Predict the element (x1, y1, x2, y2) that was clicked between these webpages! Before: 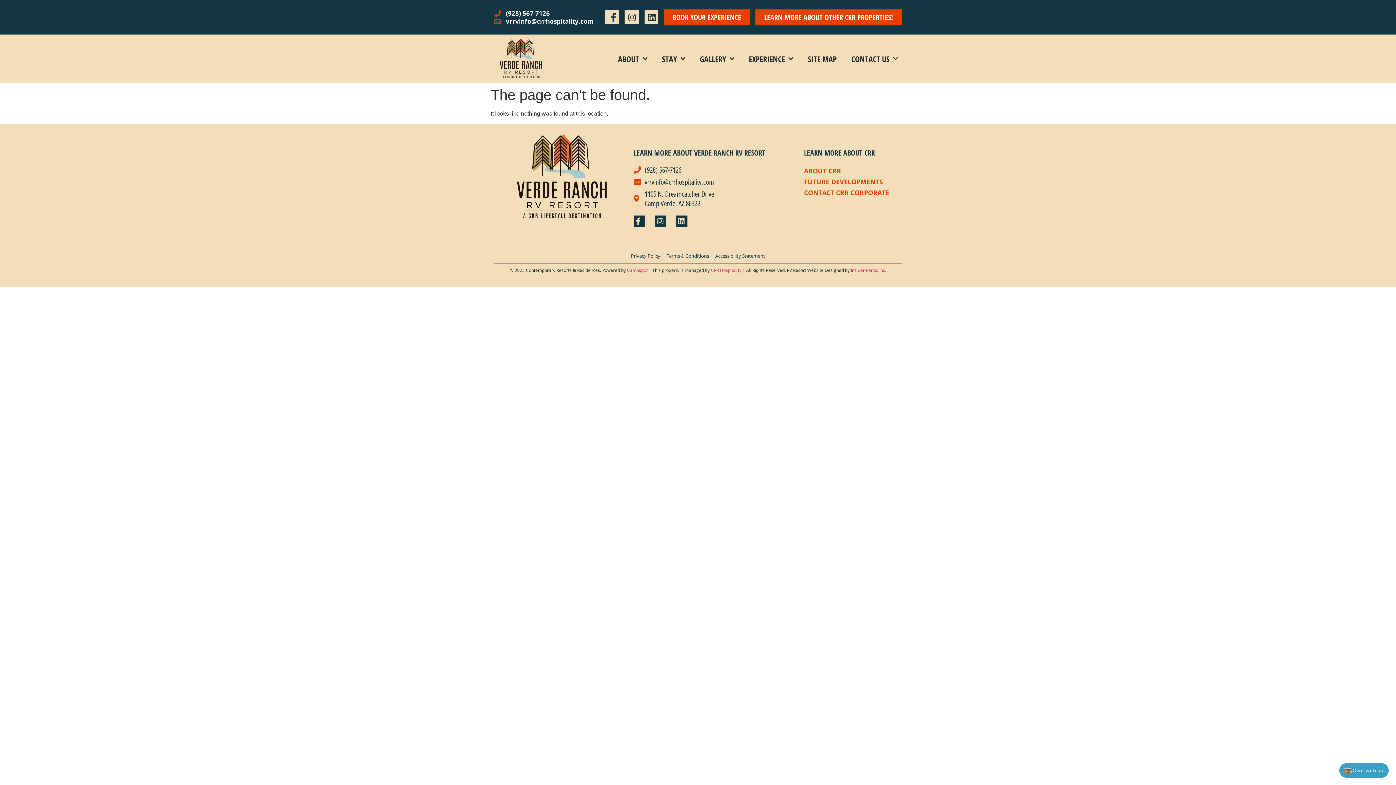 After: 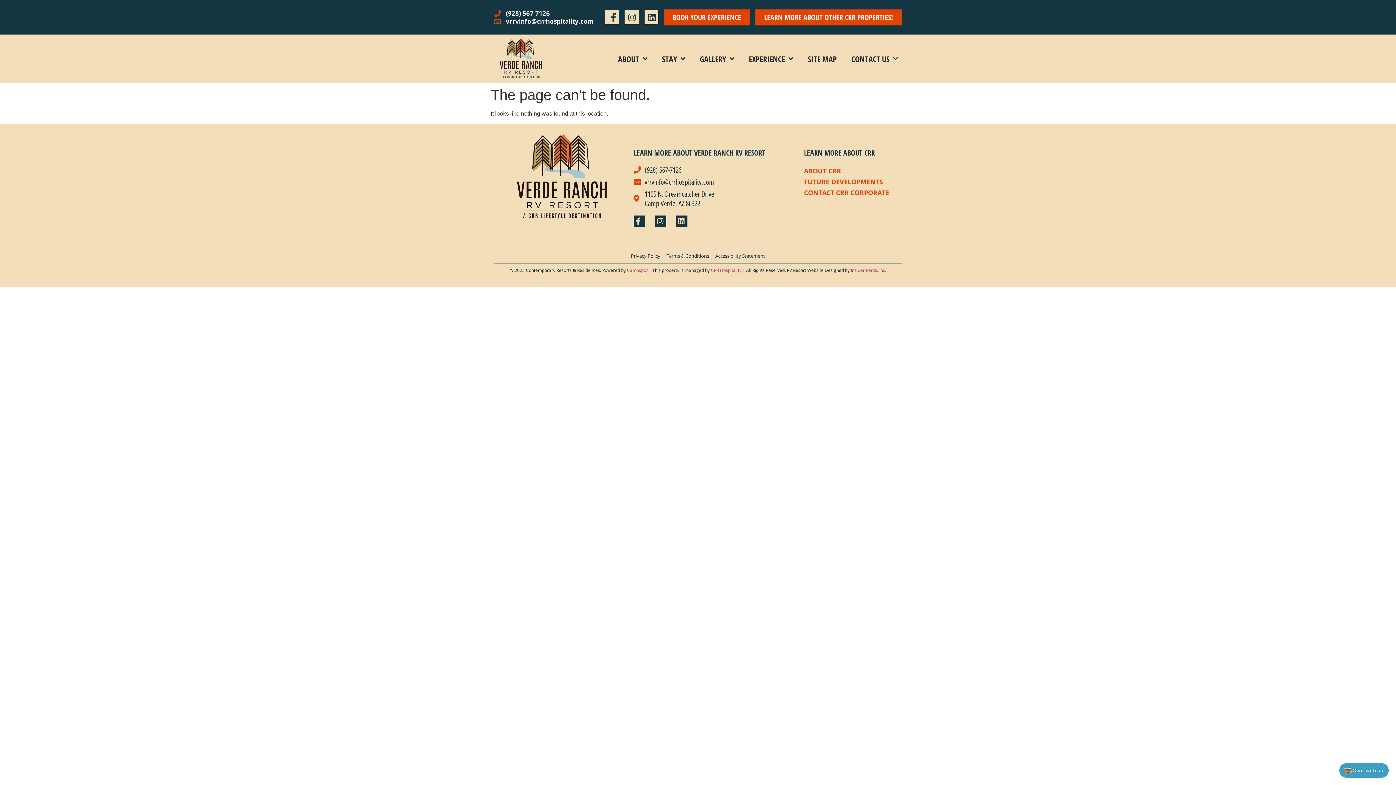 Action: bbox: (644, 10, 658, 24)